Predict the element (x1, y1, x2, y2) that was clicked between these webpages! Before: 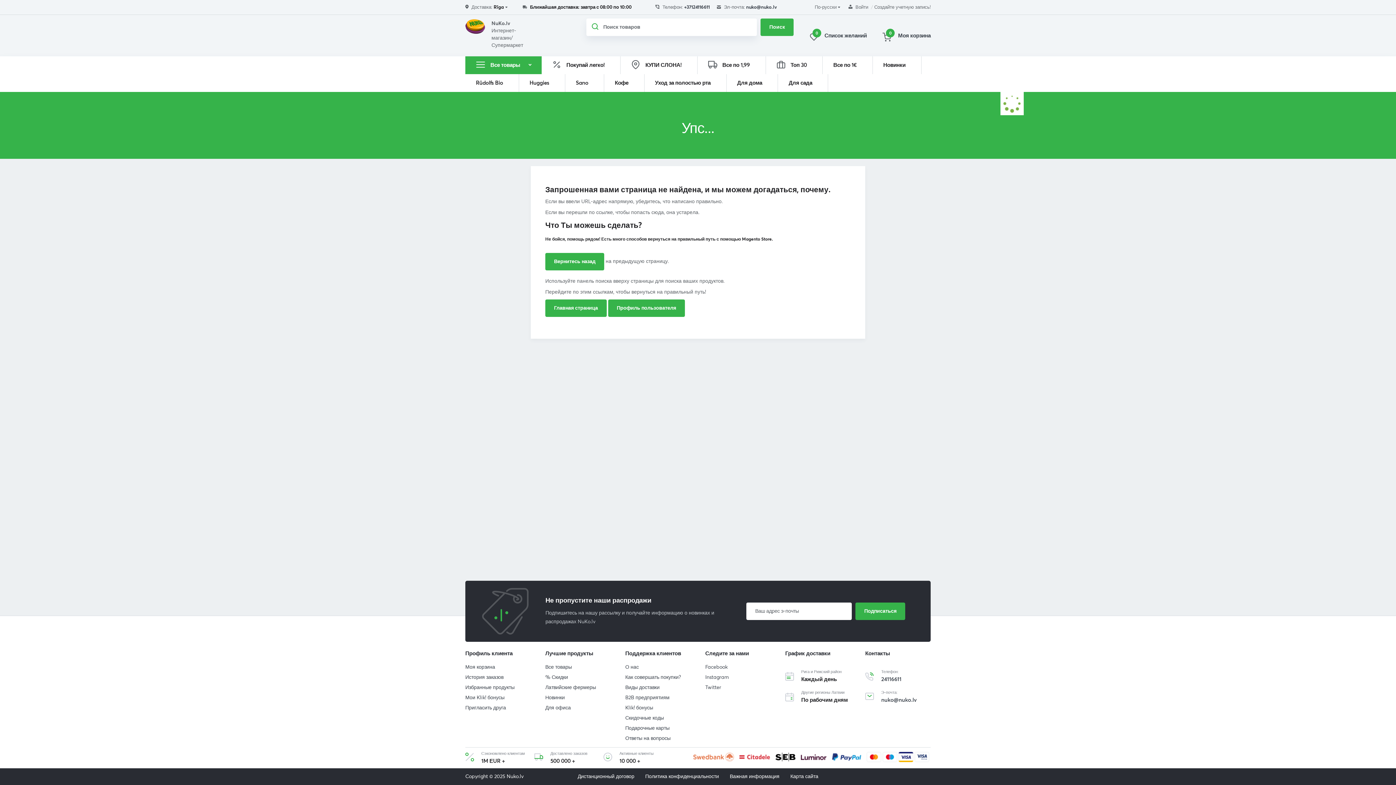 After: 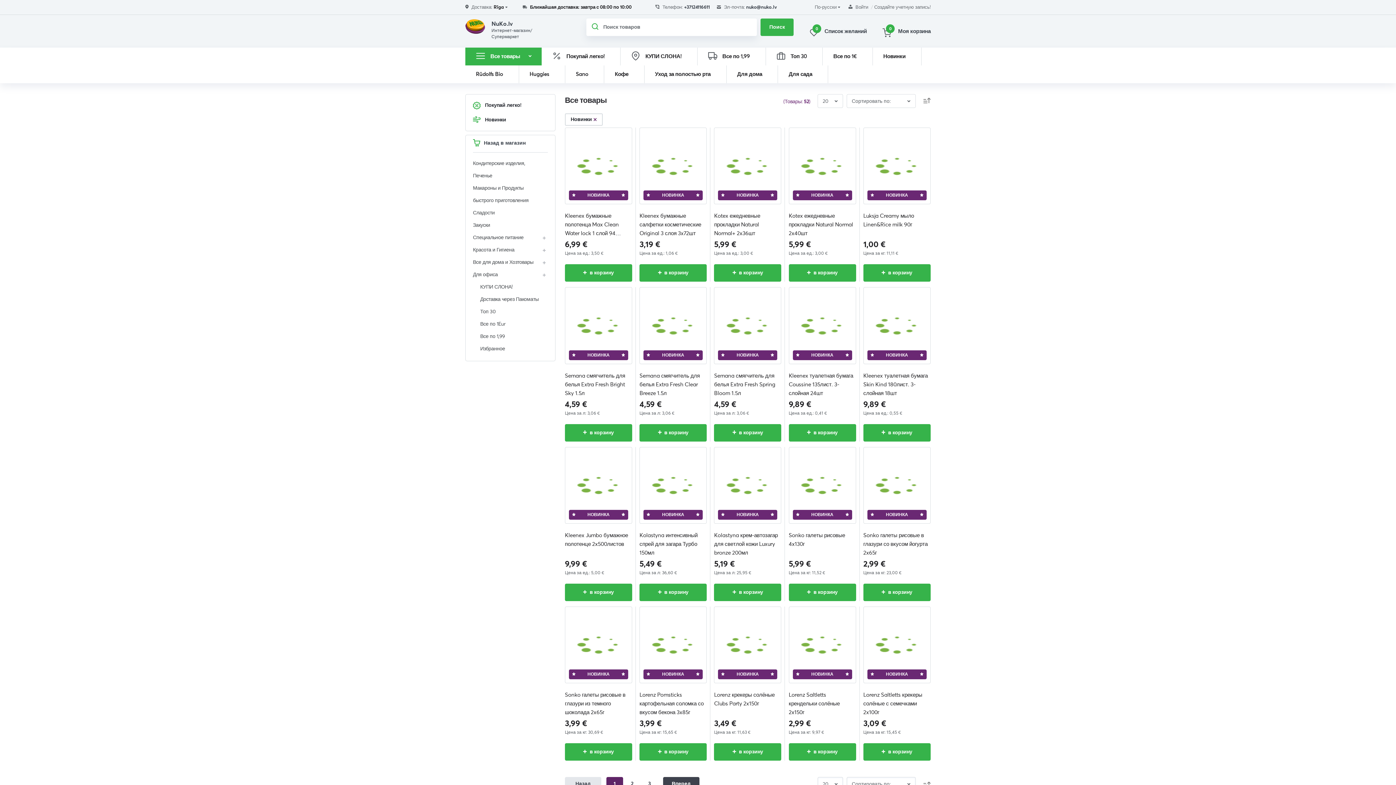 Action: label: Новинки bbox: (545, 695, 564, 700)